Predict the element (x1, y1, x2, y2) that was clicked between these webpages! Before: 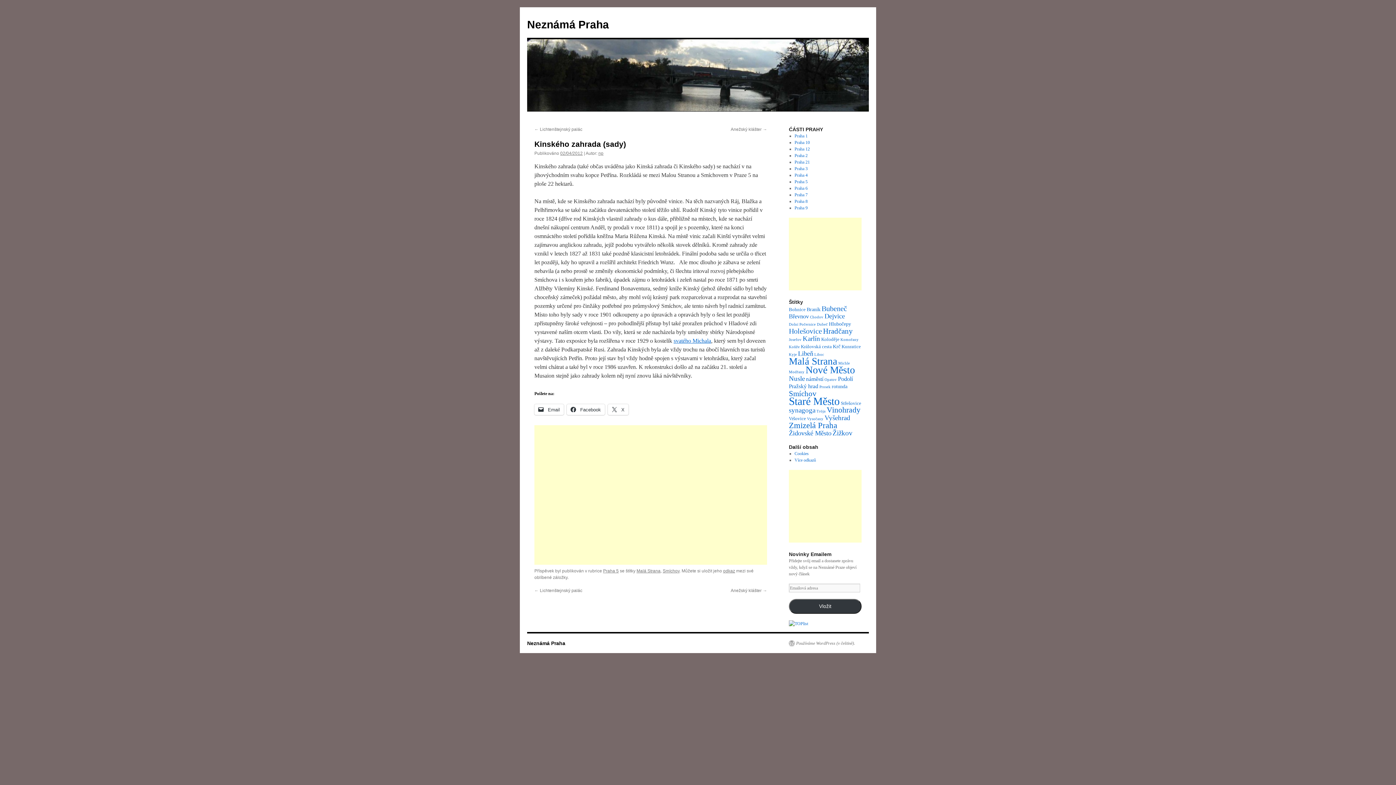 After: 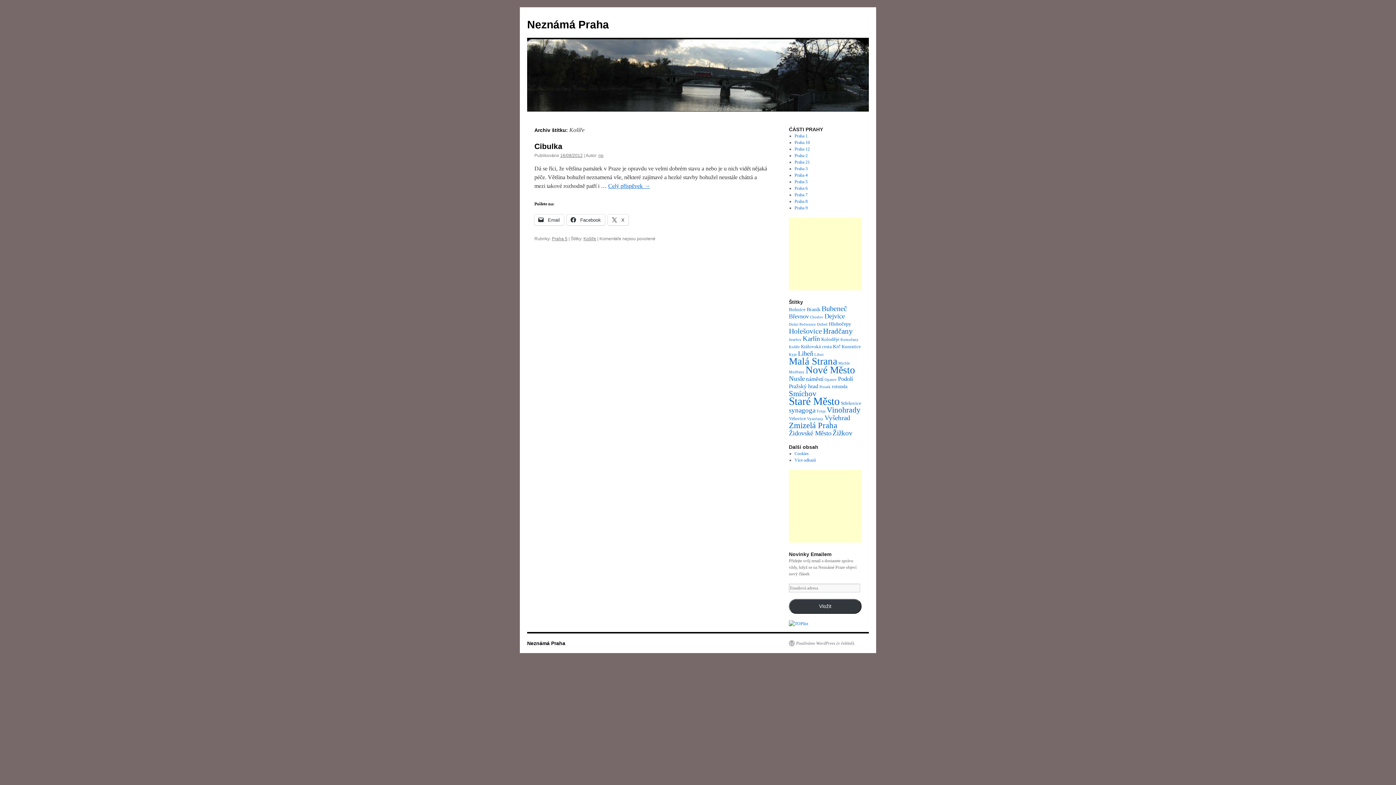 Action: label: Košíře (1 položka) bbox: (789, 345, 800, 349)